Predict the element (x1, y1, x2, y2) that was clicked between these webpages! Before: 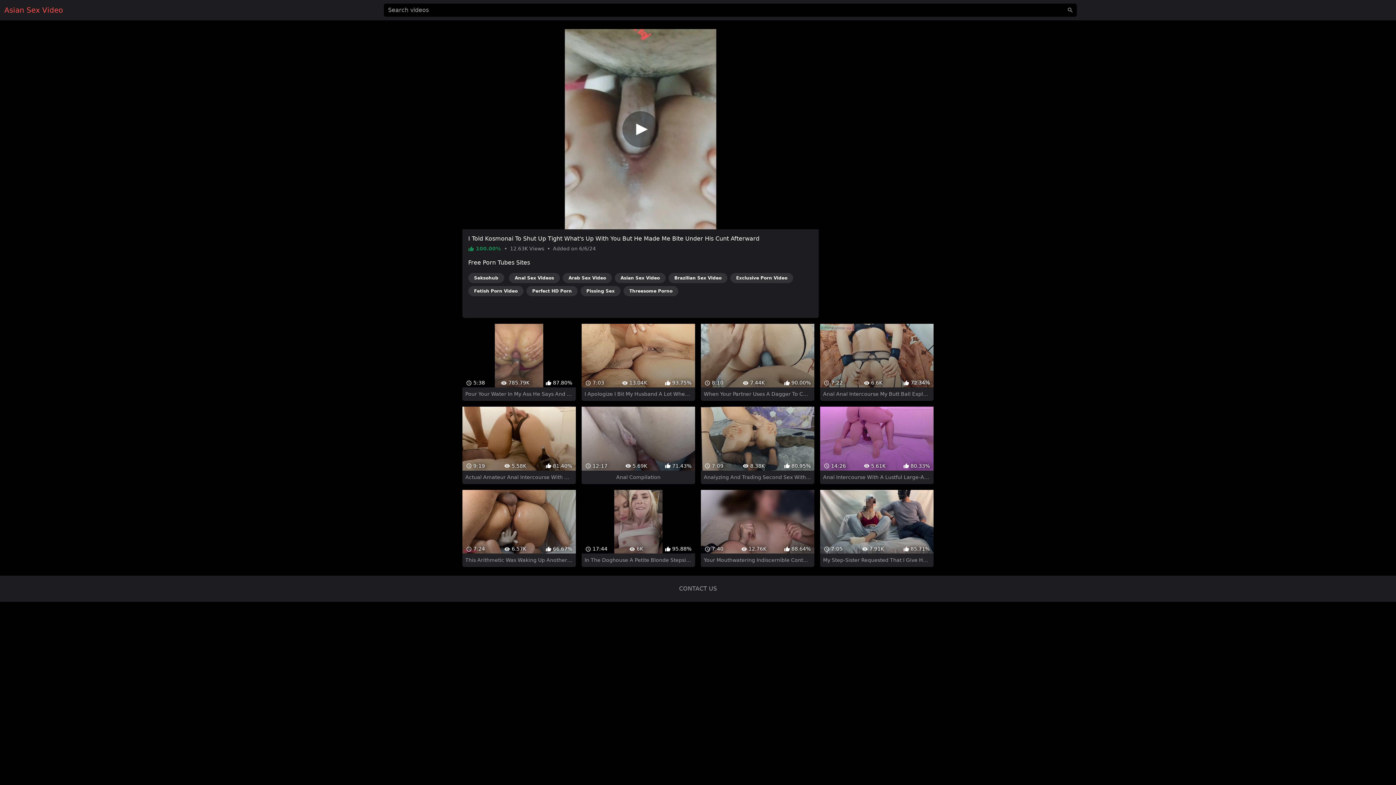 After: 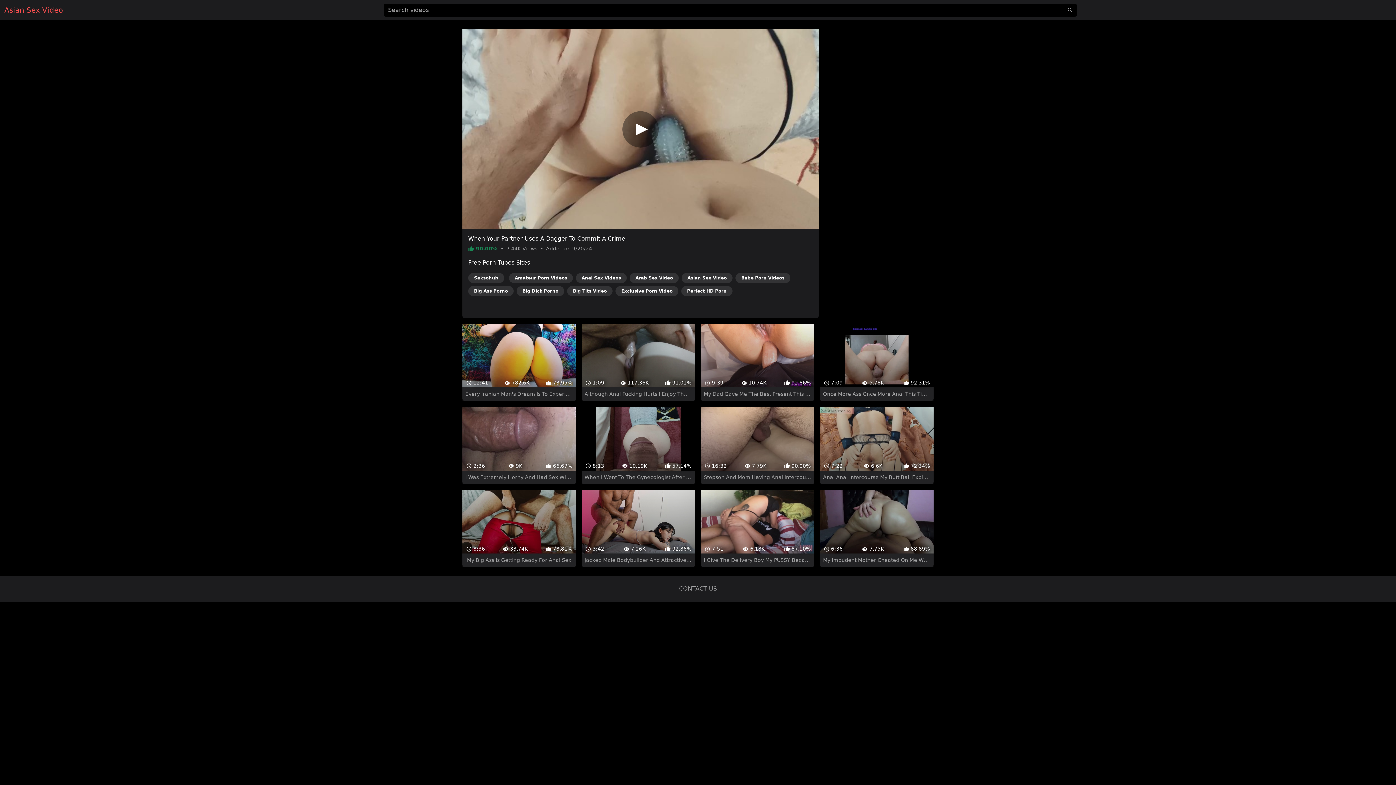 Action: bbox: (701, 311, 814, 388) label:  8:10
 7.44K
 90.00%
When Your Partner Uses A Dagger To Commit A Crime